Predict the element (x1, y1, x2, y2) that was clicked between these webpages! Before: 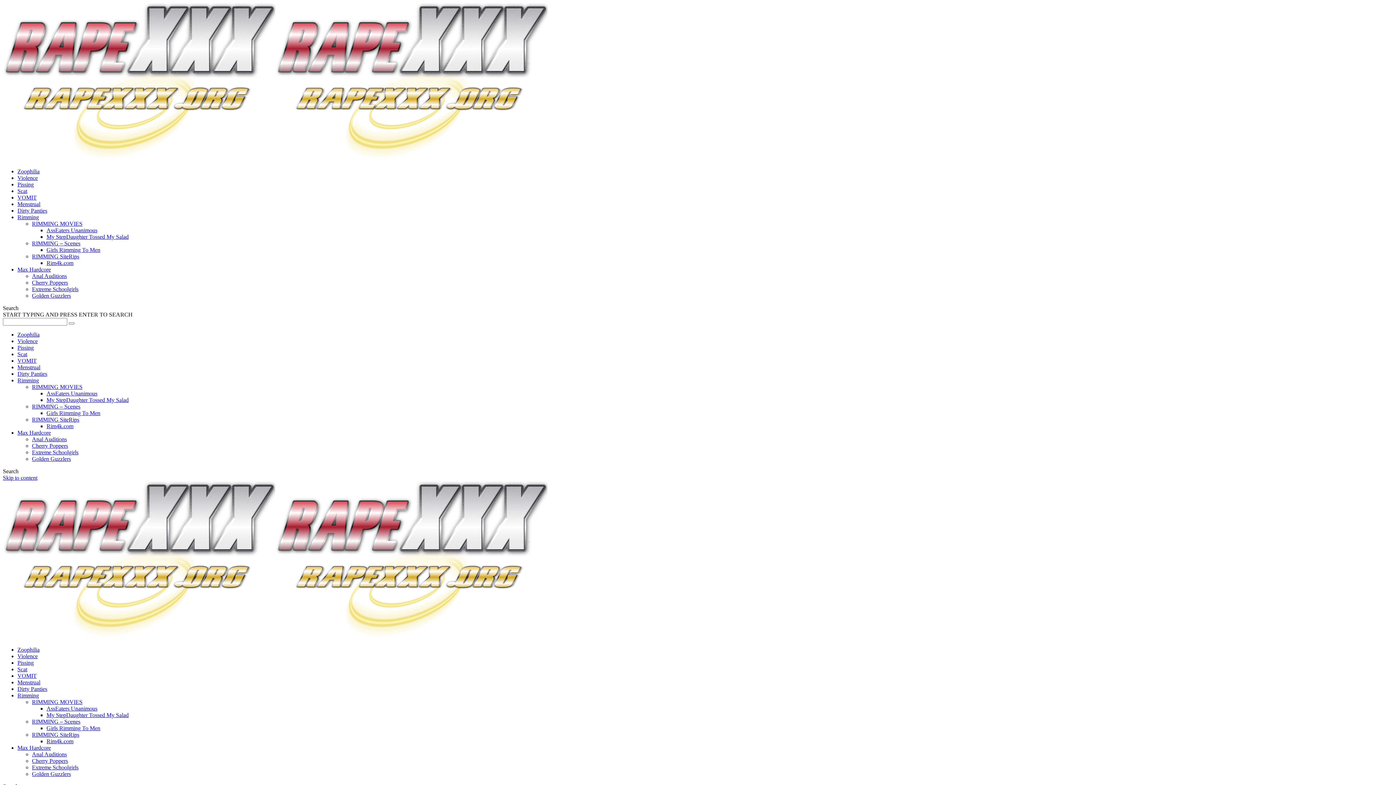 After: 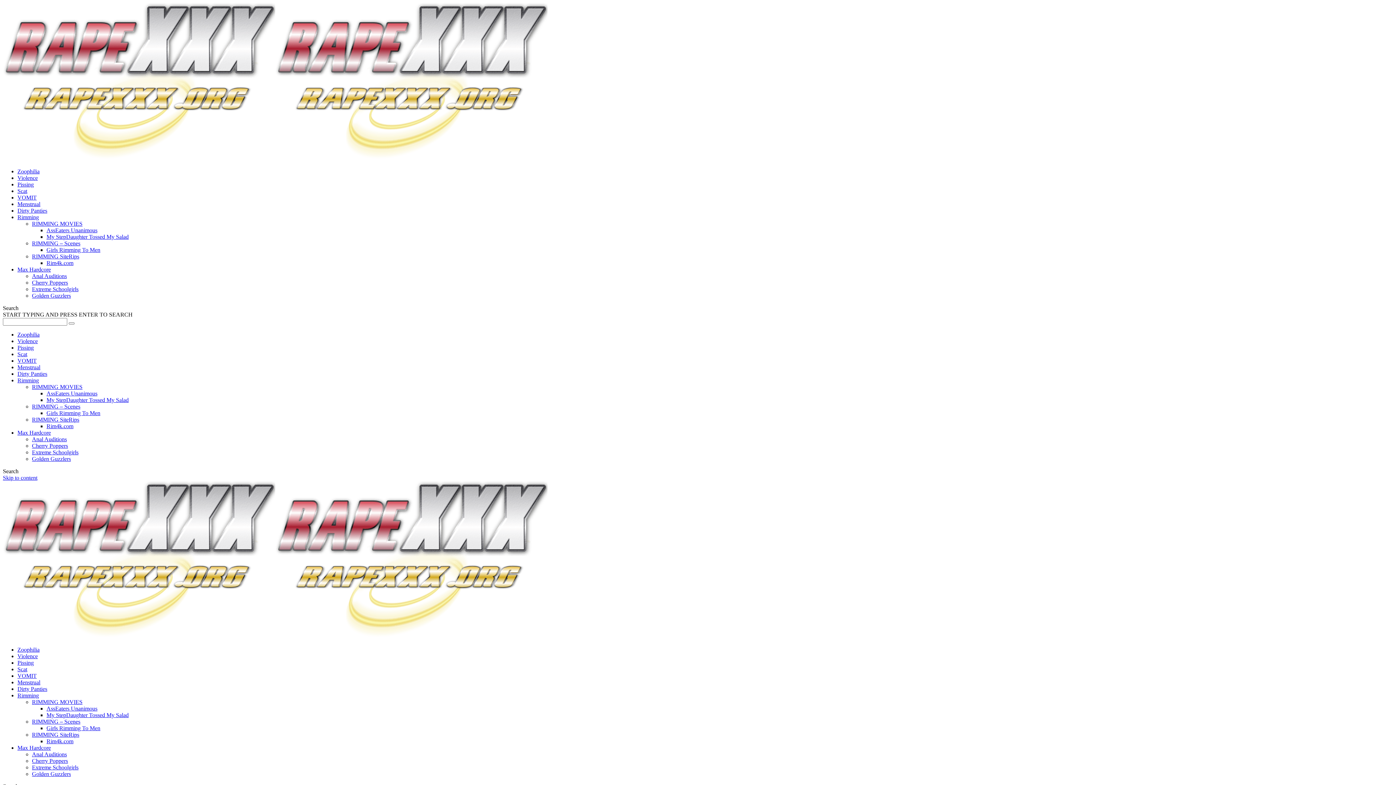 Action: label: Max Hardcore bbox: (17, 745, 50, 751)